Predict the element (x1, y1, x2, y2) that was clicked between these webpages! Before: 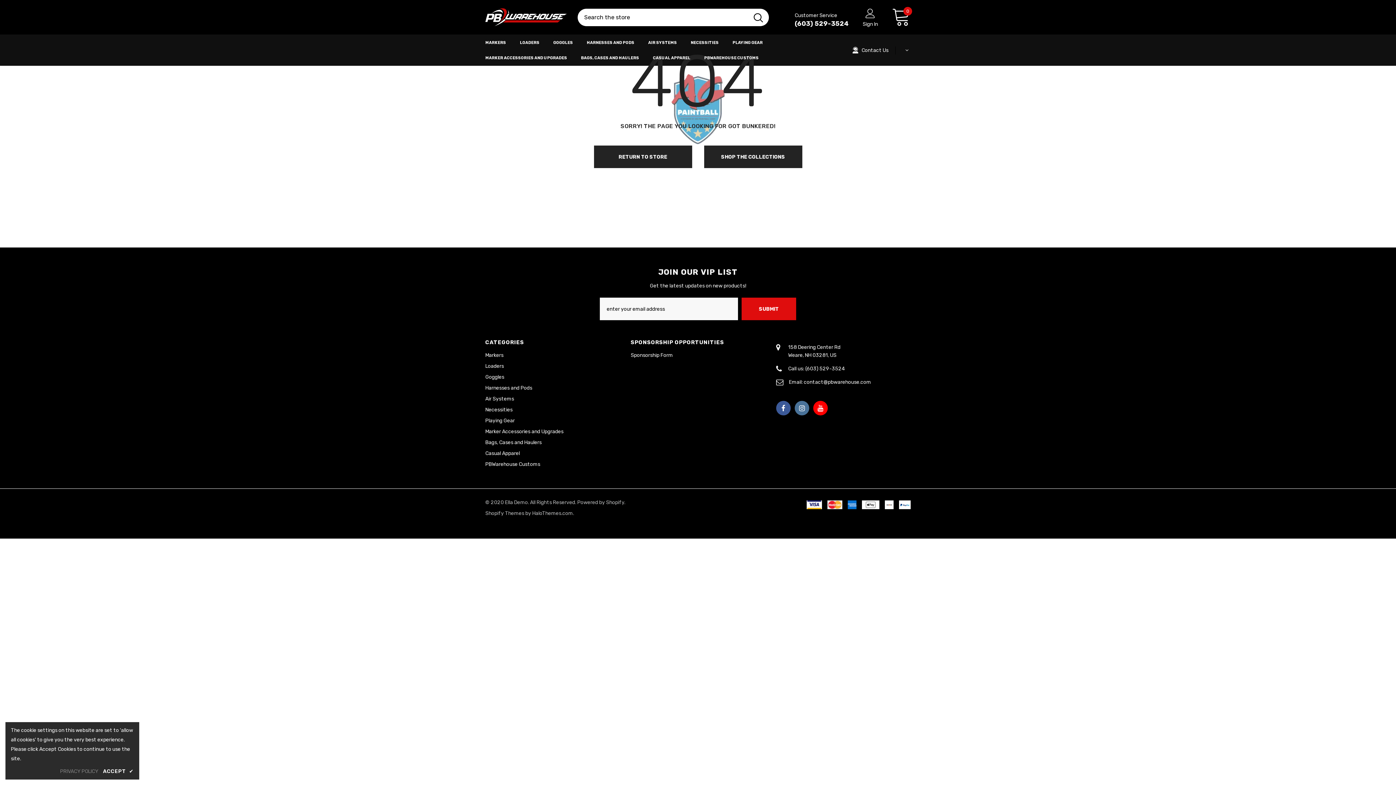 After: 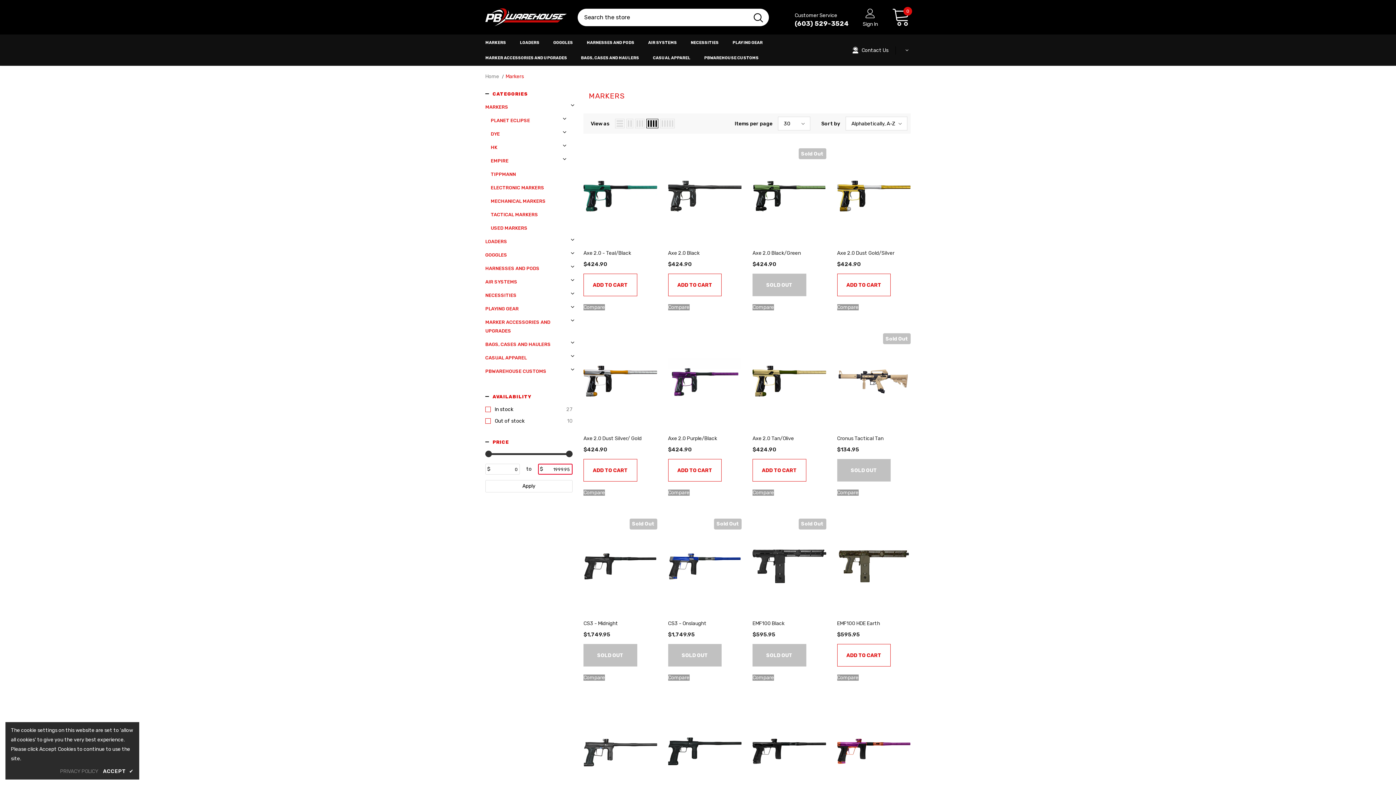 Action: label: Markers bbox: (485, 350, 503, 361)